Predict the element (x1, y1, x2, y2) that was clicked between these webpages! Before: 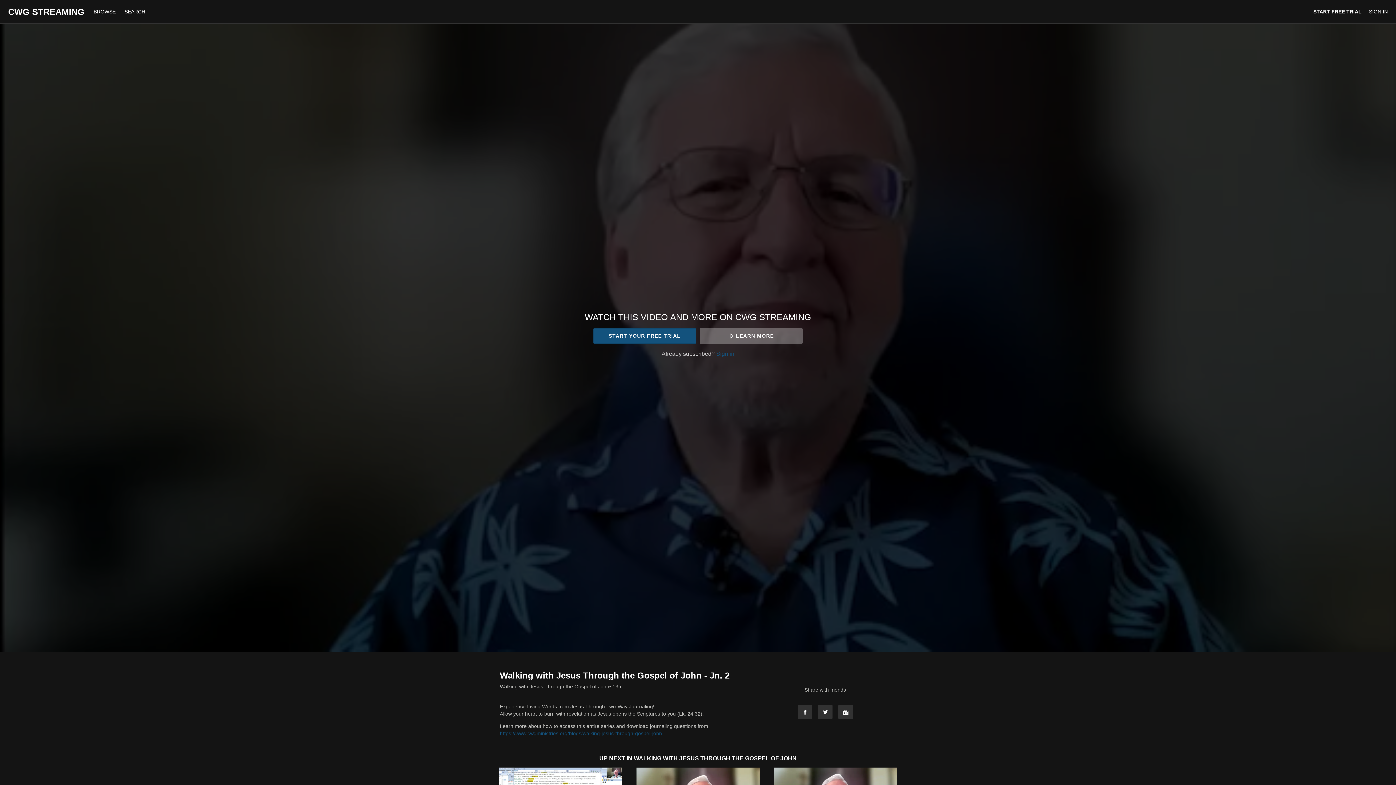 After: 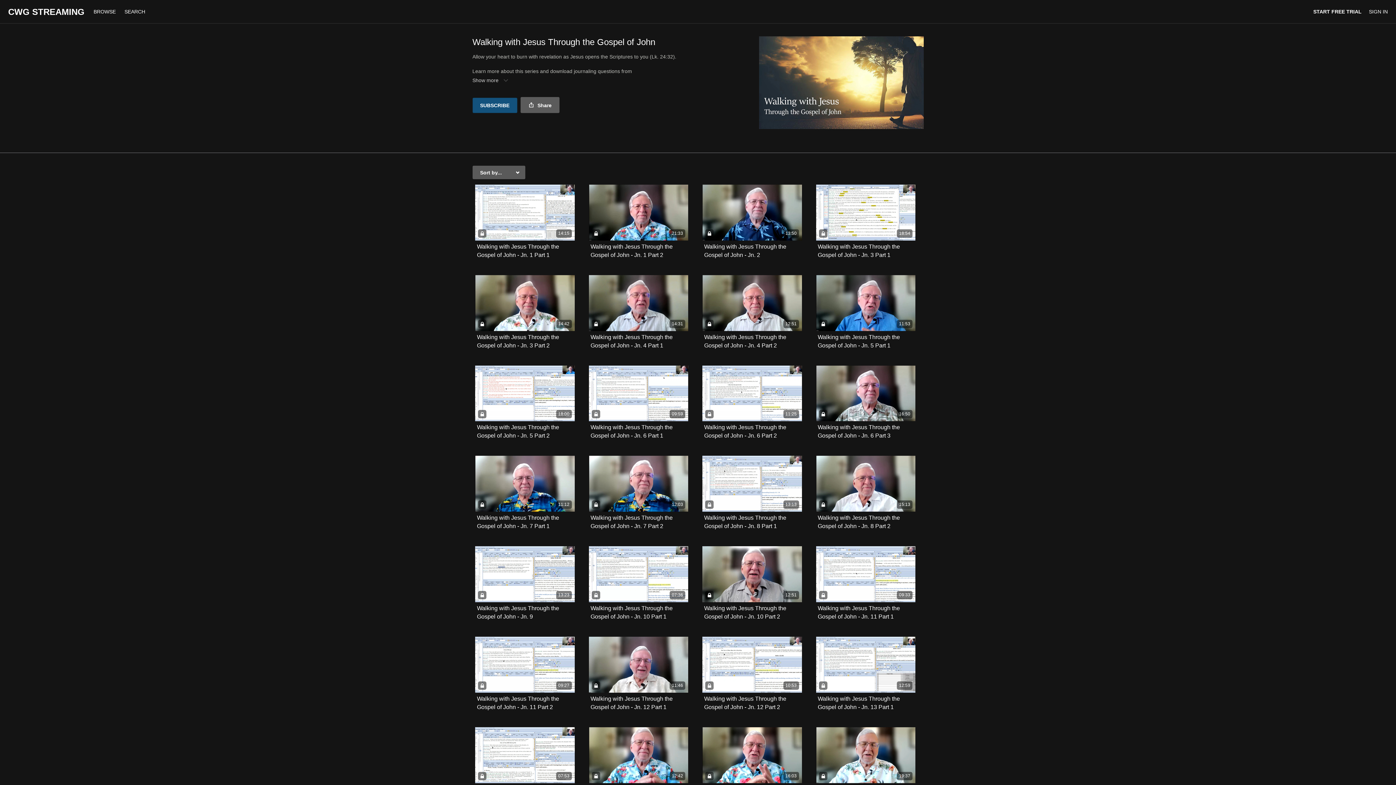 Action: bbox: (500, 683, 609, 690) label: Walking with Jesus Through the Gospel of John